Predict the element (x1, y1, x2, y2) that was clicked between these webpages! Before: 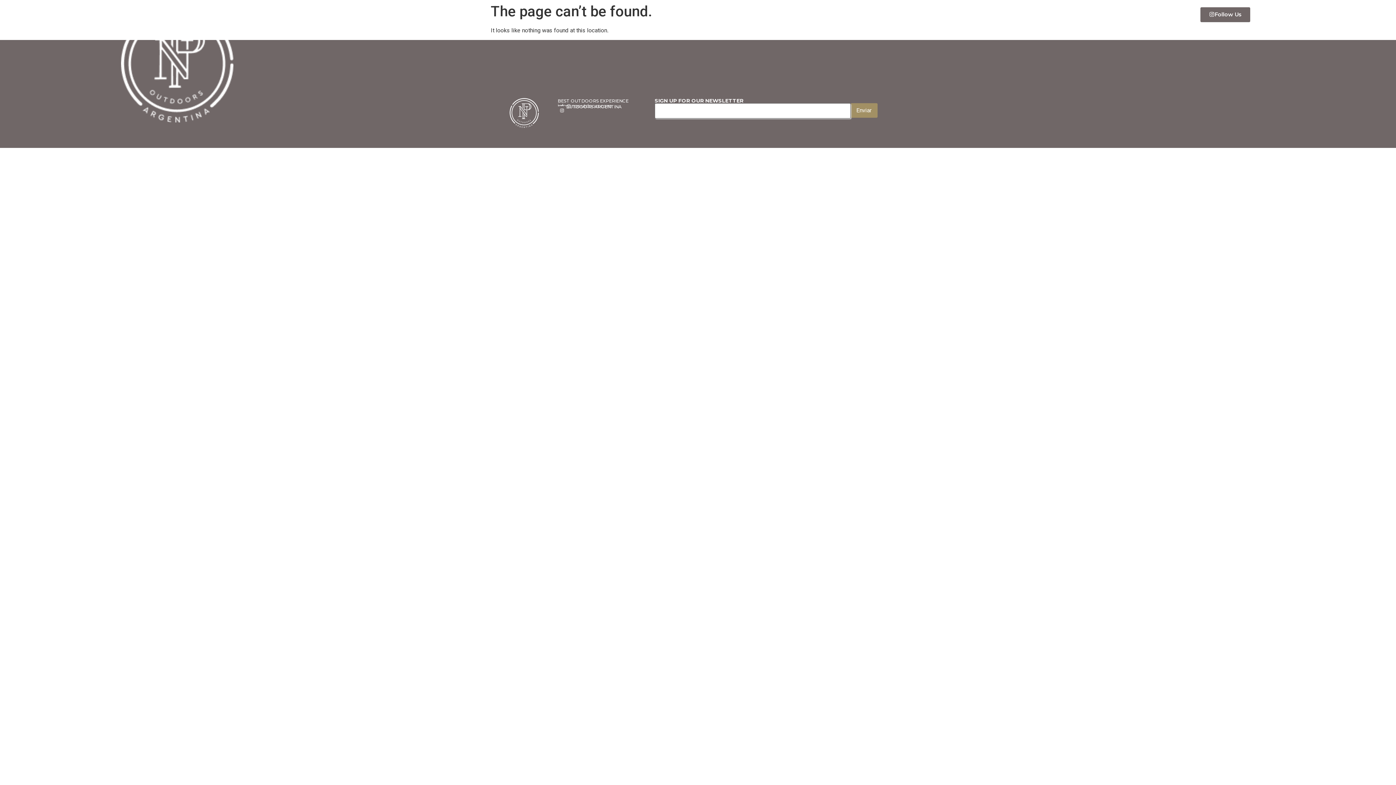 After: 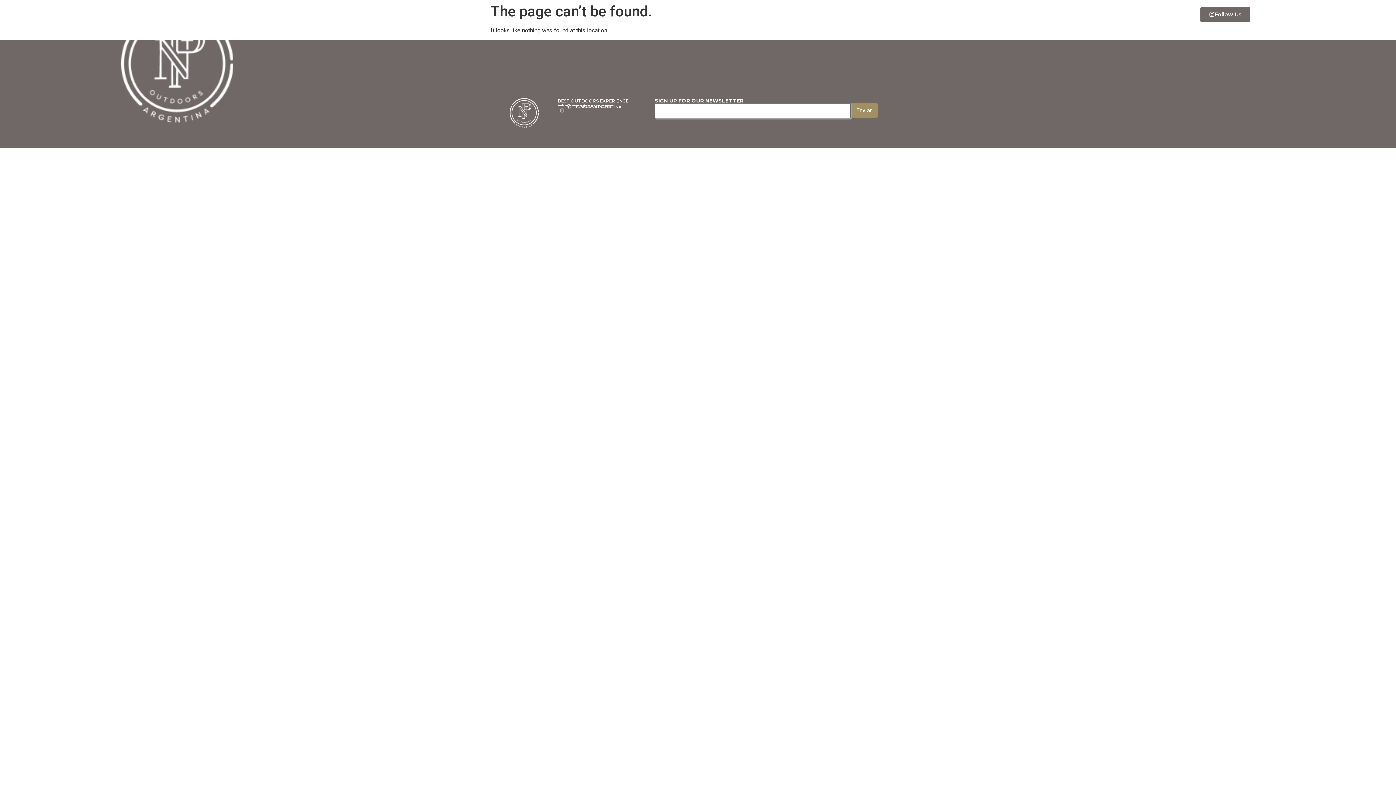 Action: label: Follow Us bbox: (1200, 7, 1250, 22)